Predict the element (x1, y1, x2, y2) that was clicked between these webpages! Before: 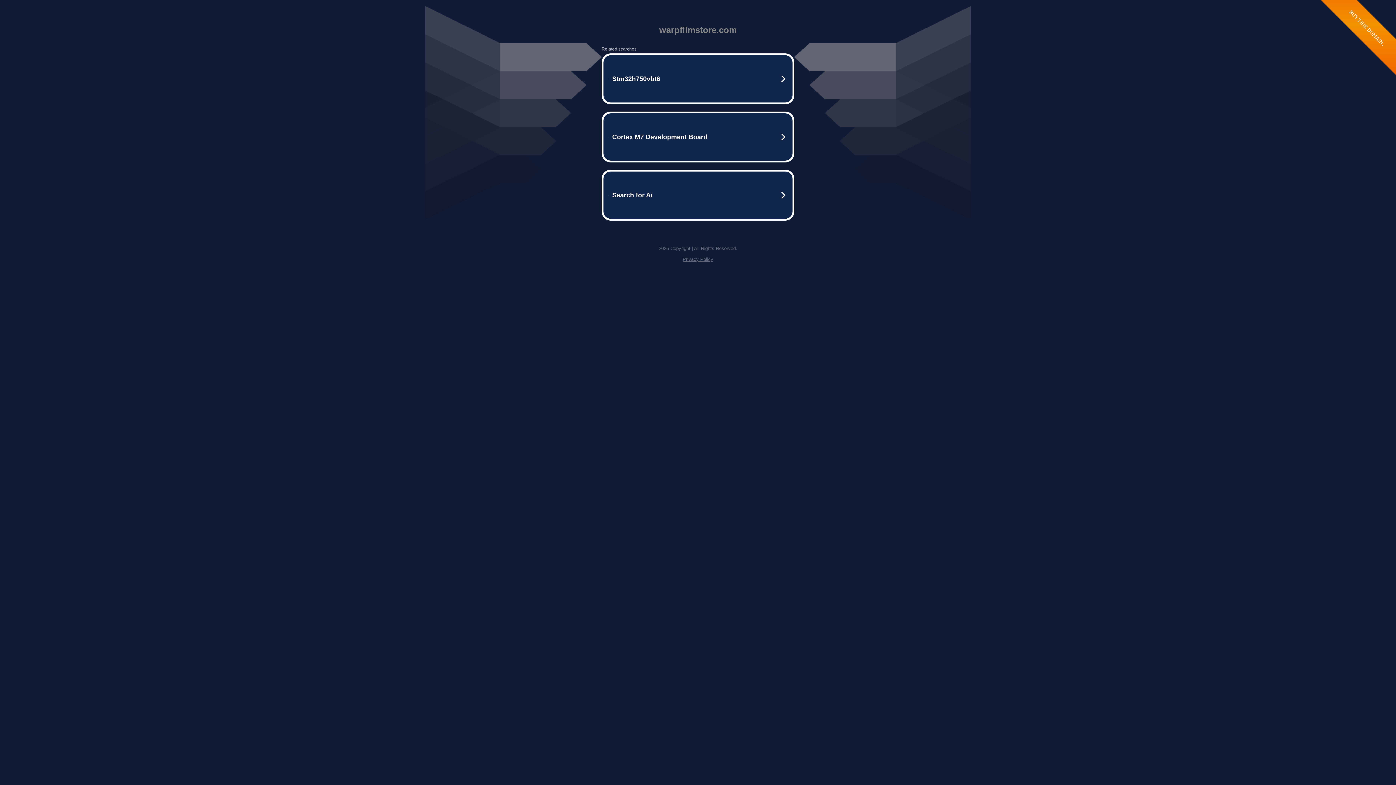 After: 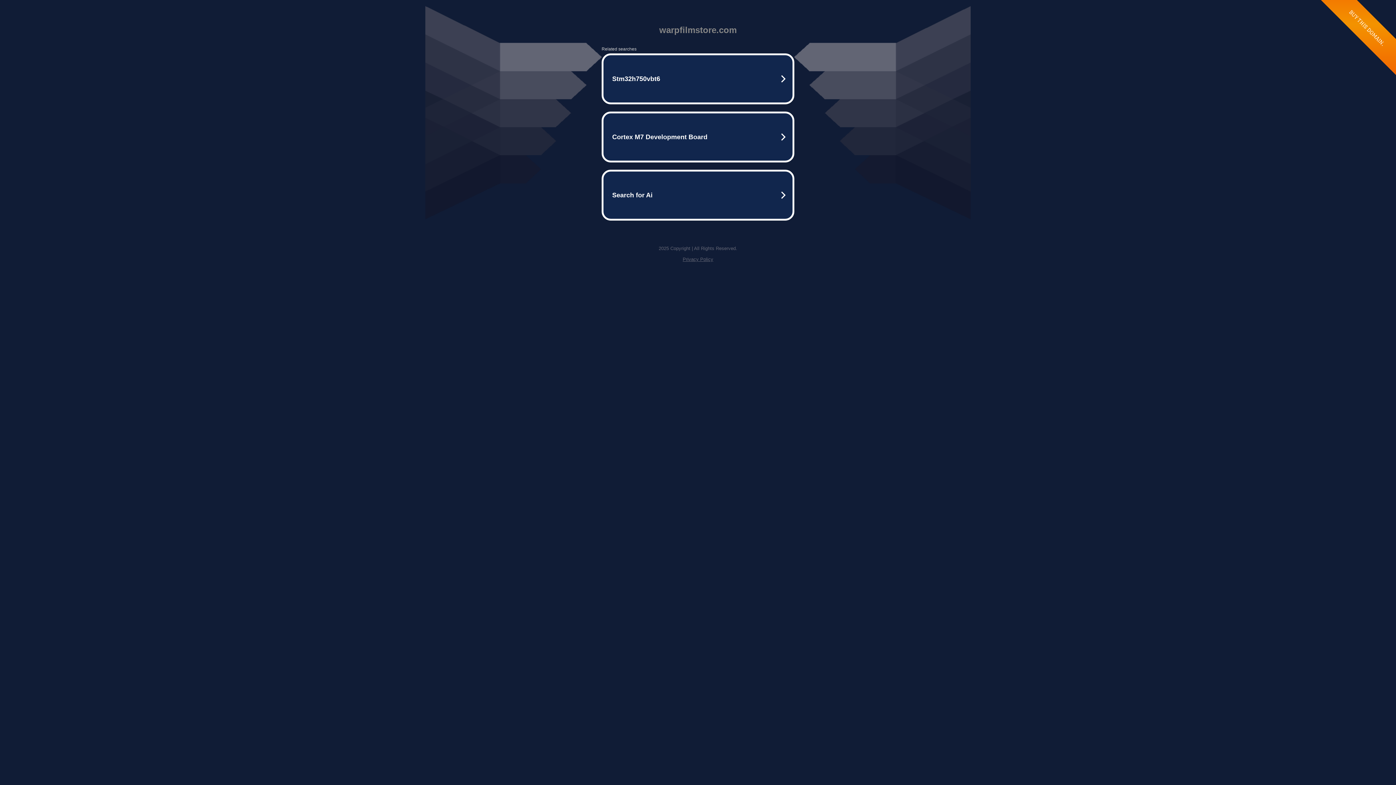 Action: bbox: (682, 256, 713, 262) label: Privacy Policy